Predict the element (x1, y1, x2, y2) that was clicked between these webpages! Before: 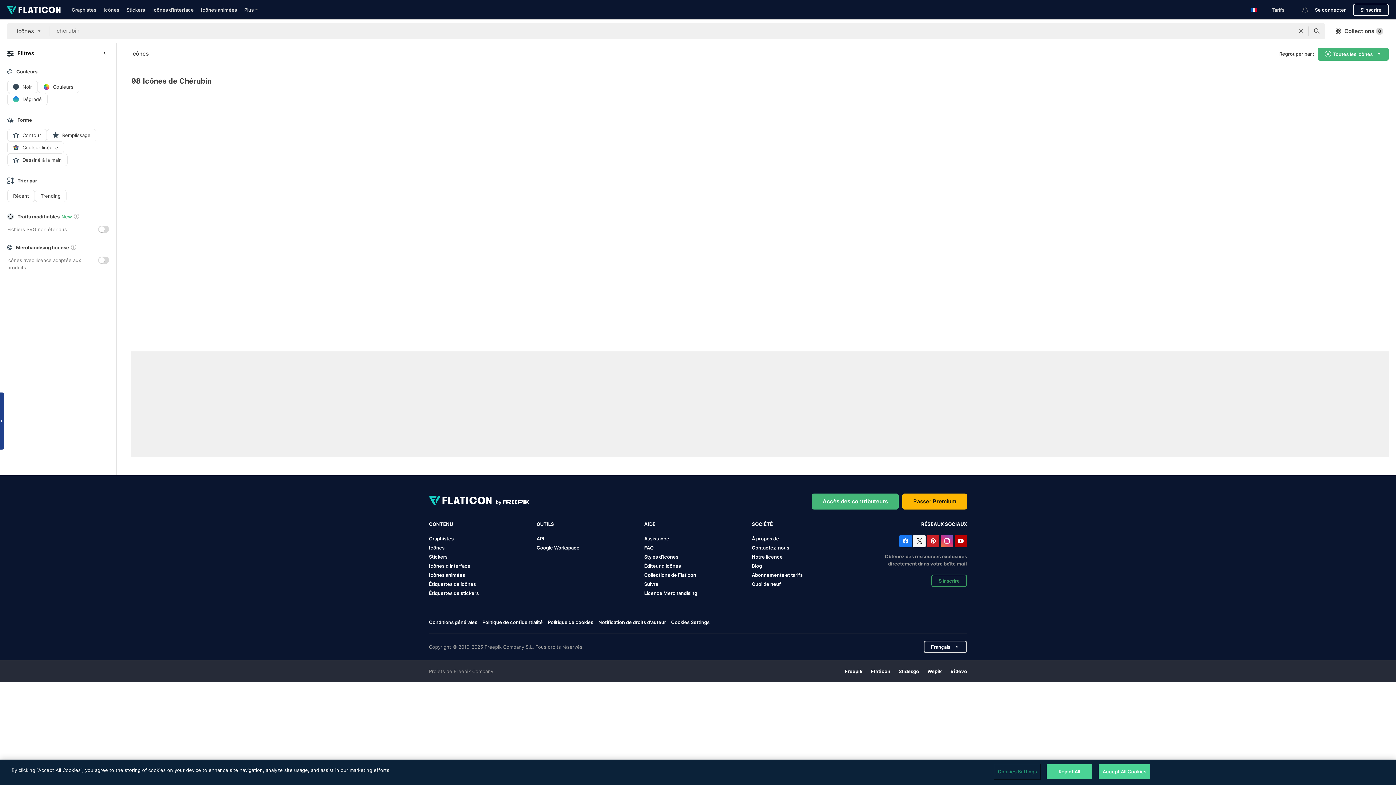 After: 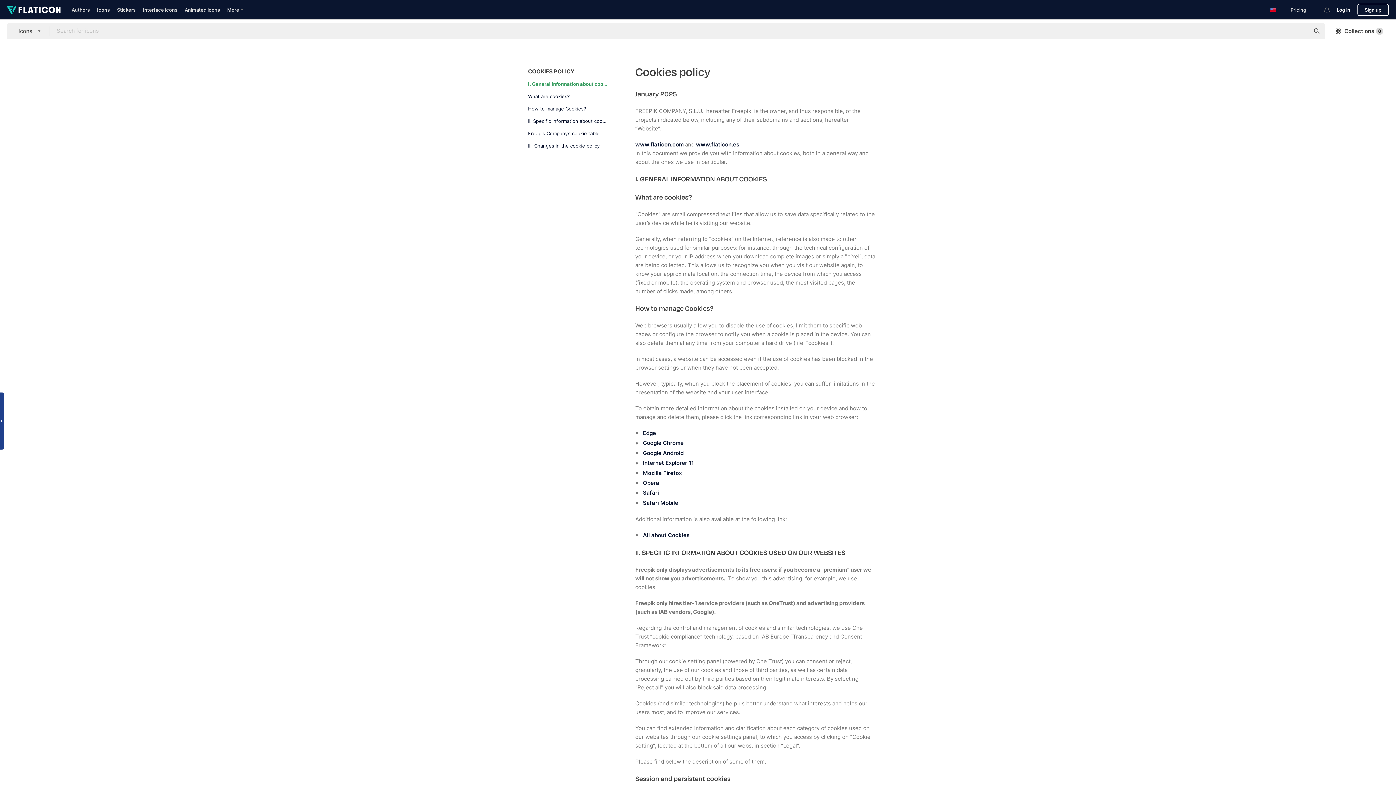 Action: label: Politique de cookies bbox: (548, 619, 593, 625)